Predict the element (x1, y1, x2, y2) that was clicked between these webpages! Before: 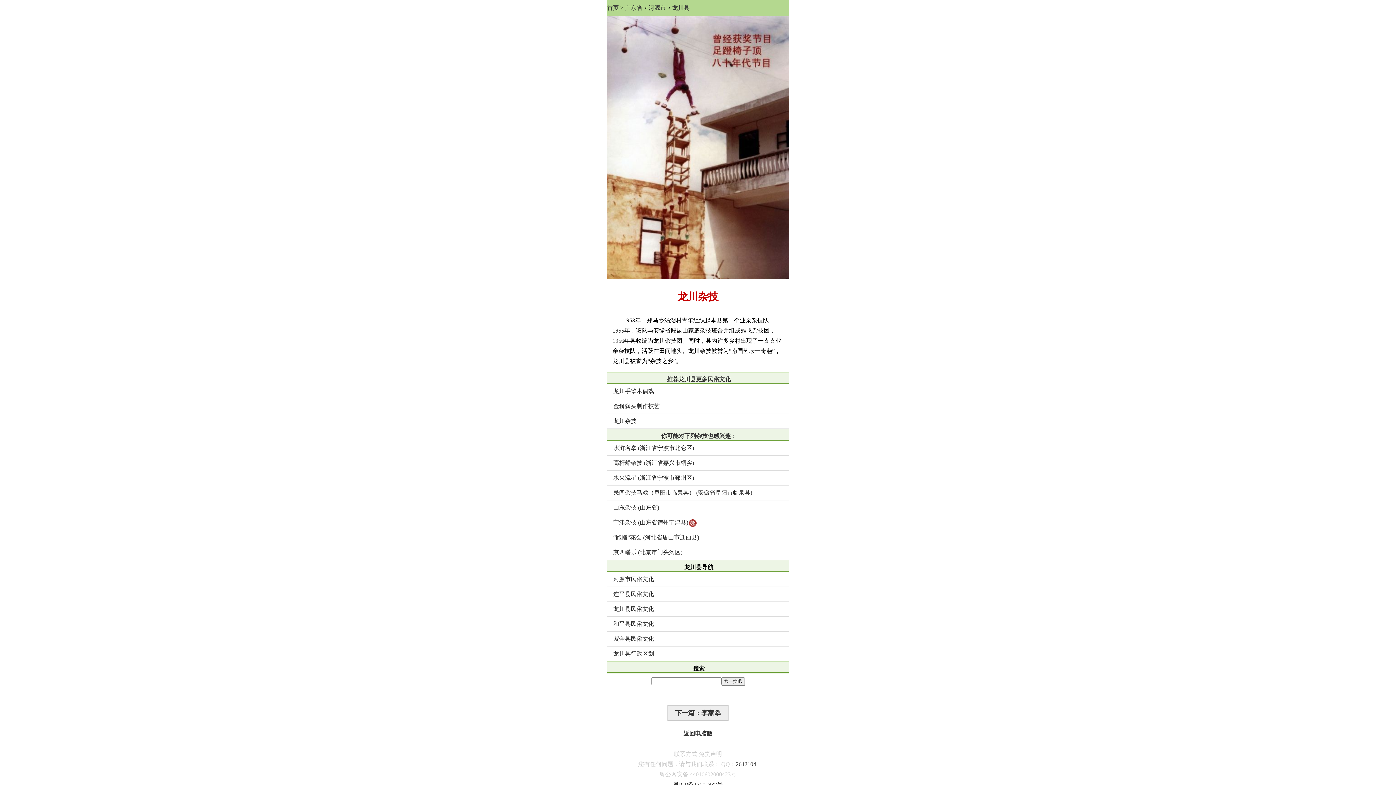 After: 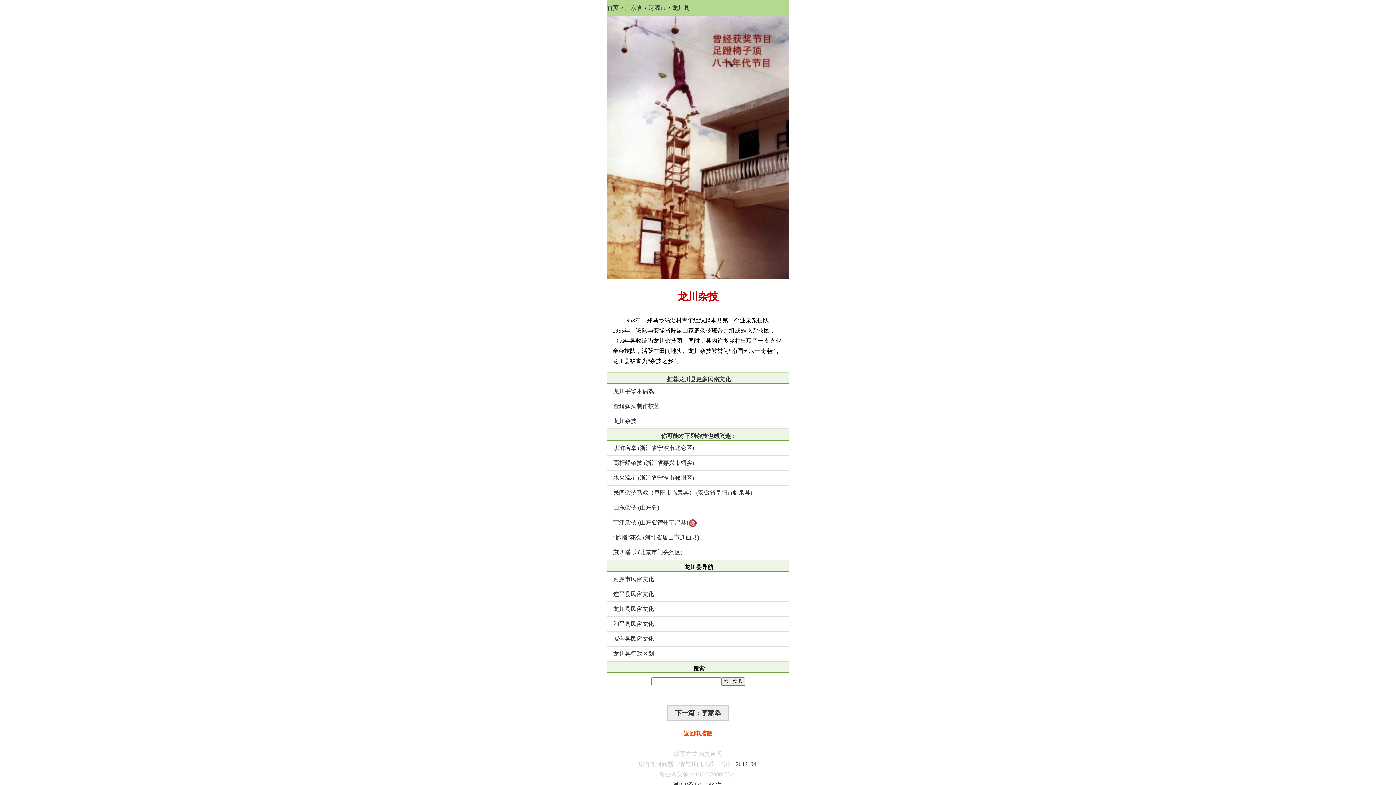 Action: label: 返回电脑版 bbox: (683, 730, 712, 737)